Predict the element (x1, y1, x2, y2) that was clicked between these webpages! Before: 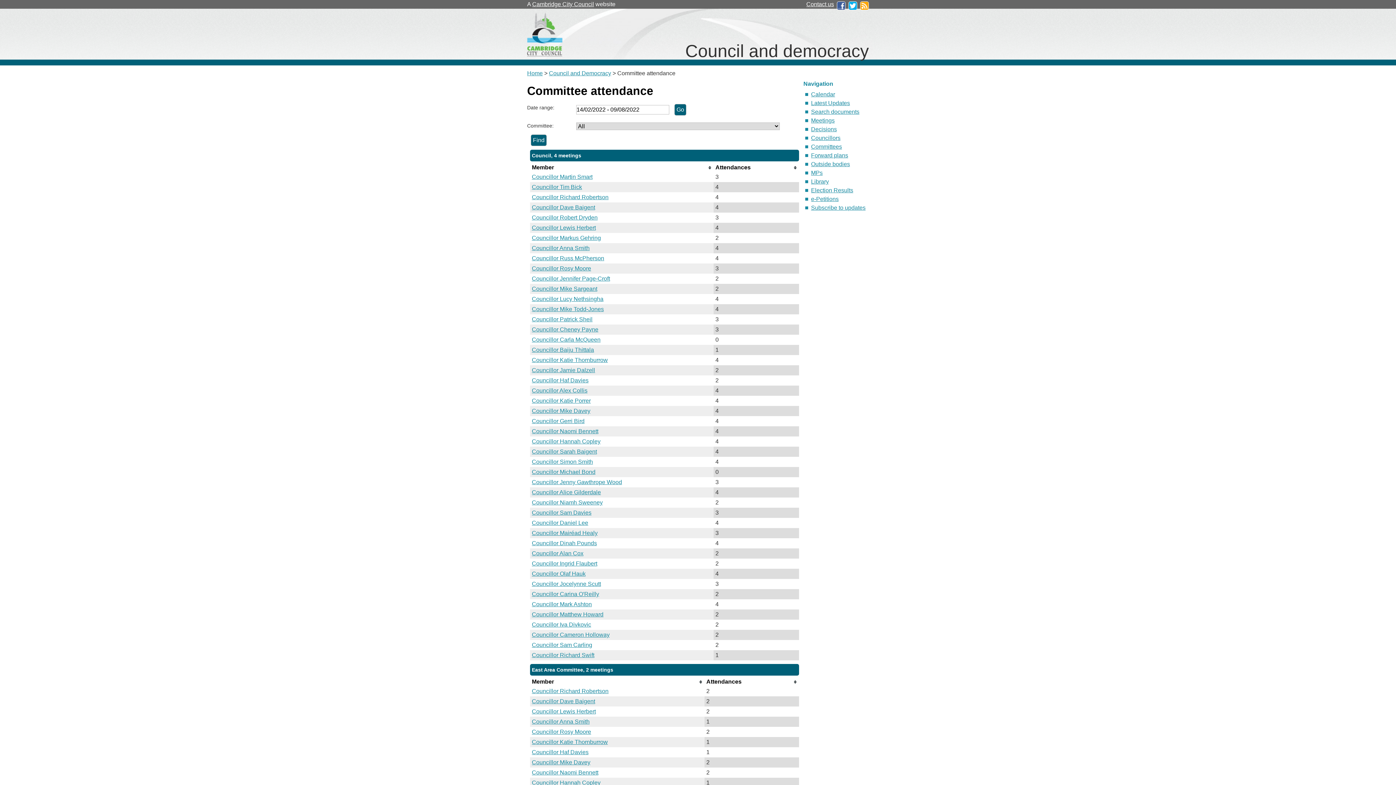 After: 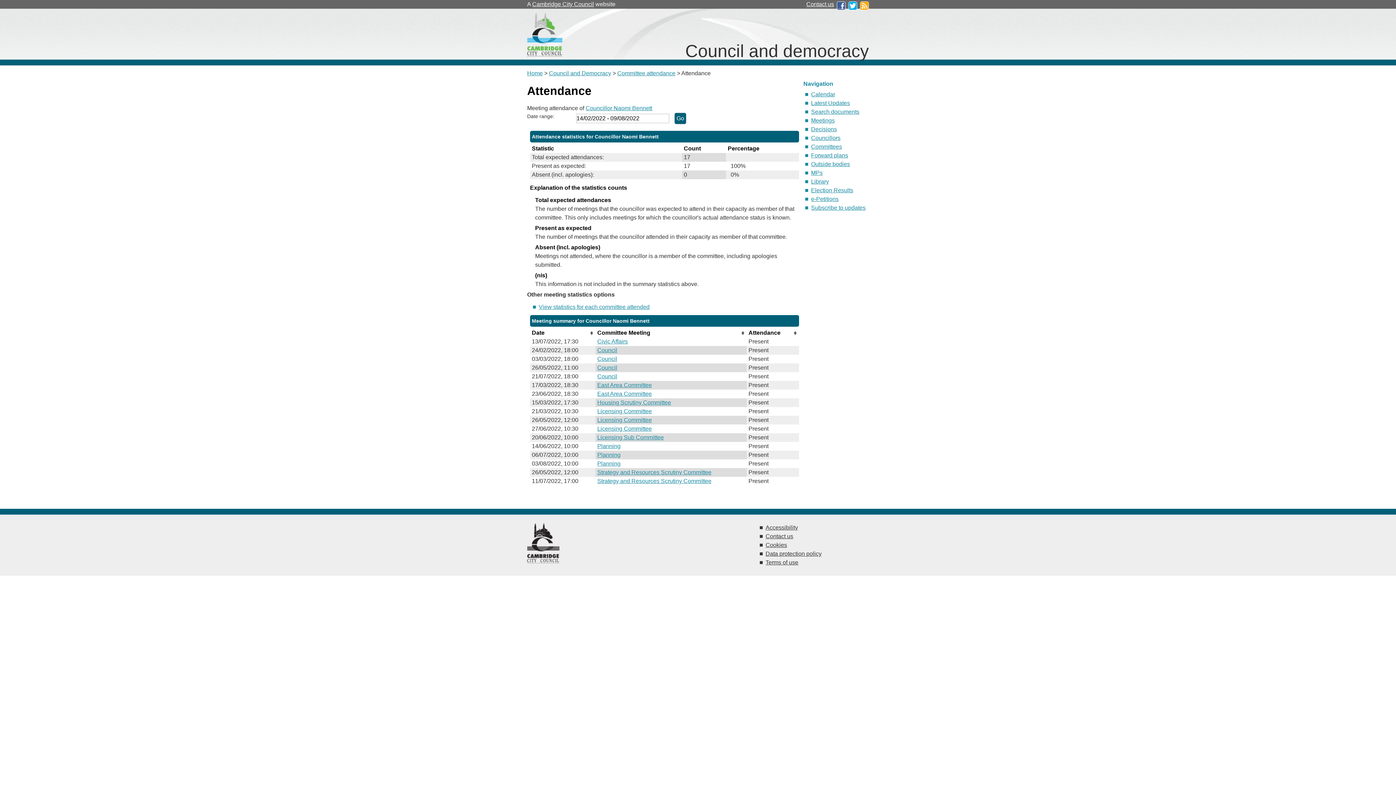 Action: bbox: (532, 428, 598, 434) label: Councillor Naomi Bennett